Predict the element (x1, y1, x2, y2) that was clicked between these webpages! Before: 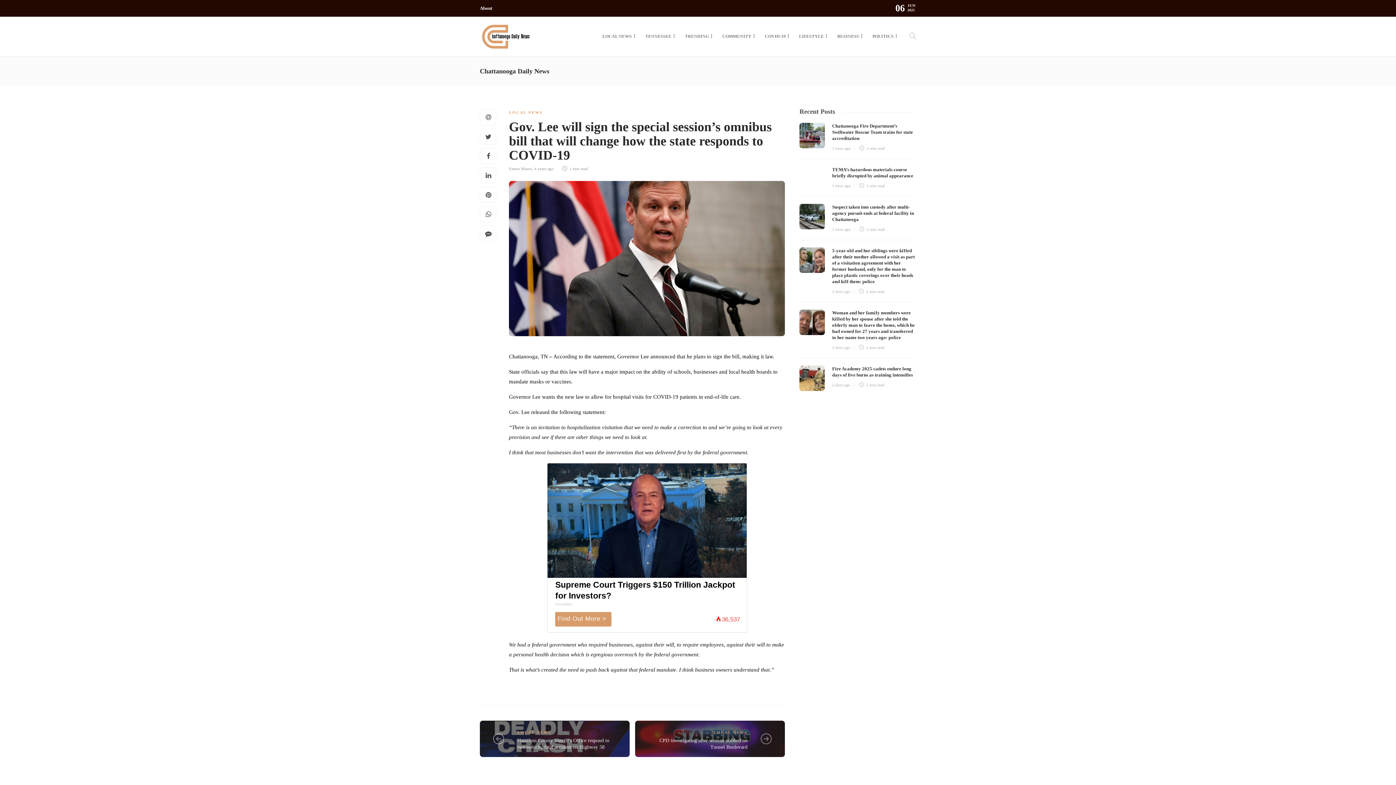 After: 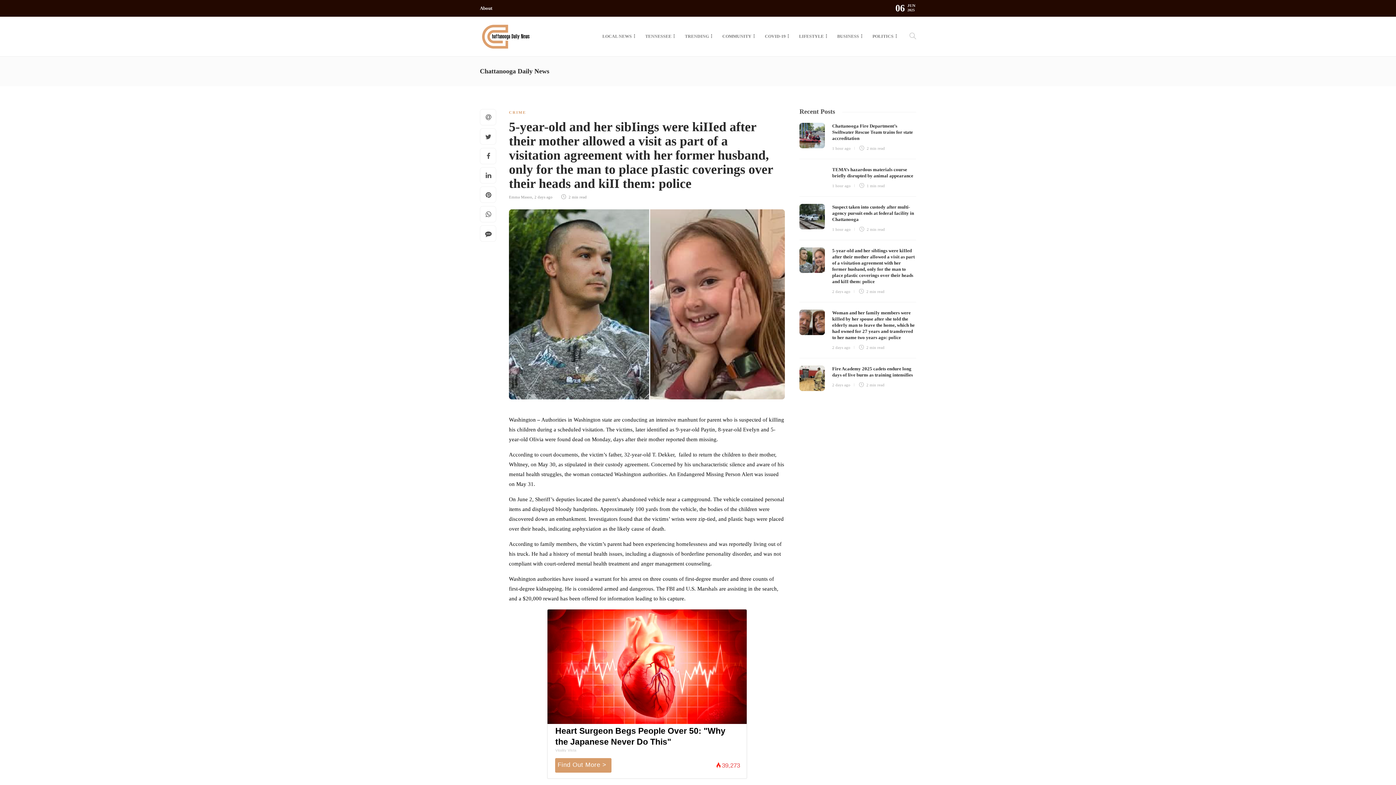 Action: label: 2 days ago bbox: (832, 289, 850, 293)